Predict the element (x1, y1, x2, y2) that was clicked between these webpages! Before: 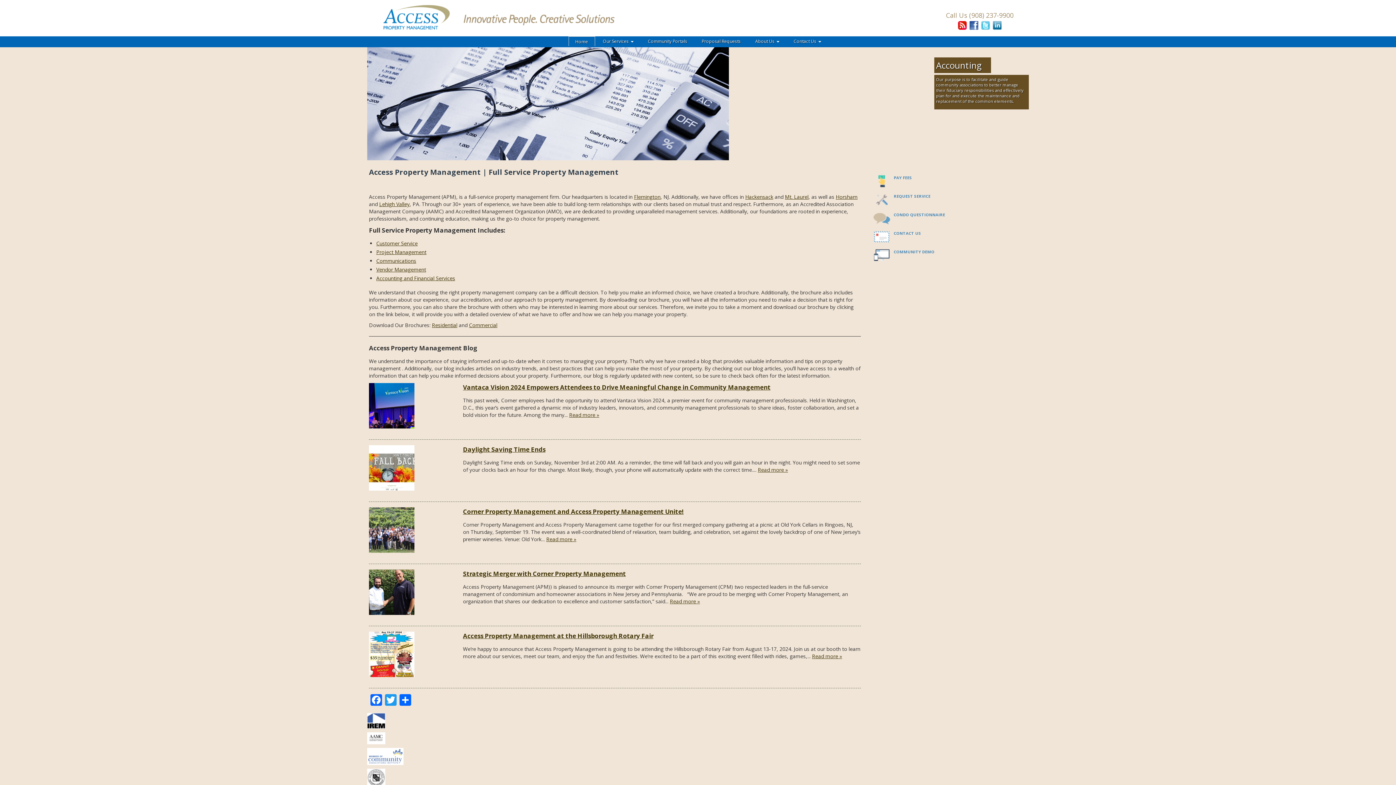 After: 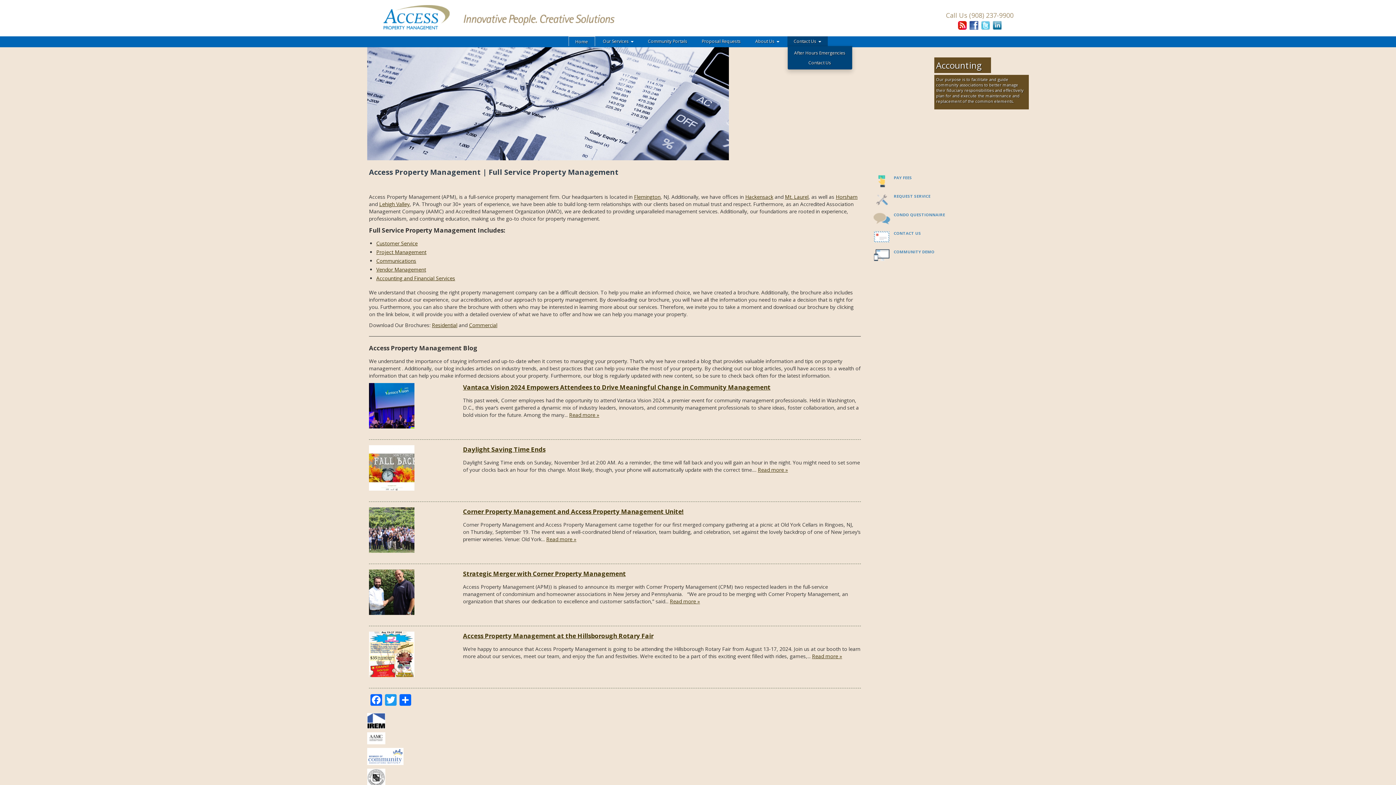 Action: bbox: (787, 36, 827, 46) label: Contact Us 